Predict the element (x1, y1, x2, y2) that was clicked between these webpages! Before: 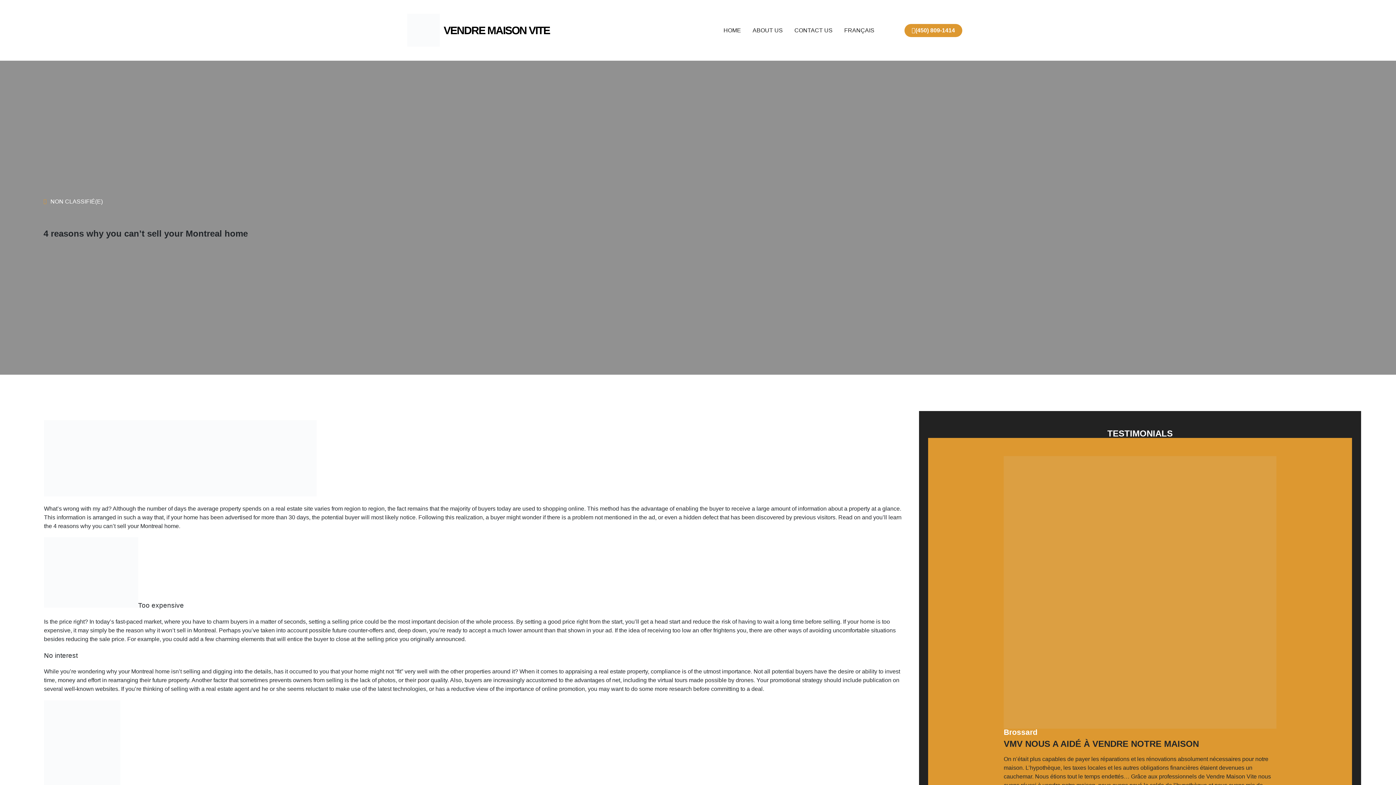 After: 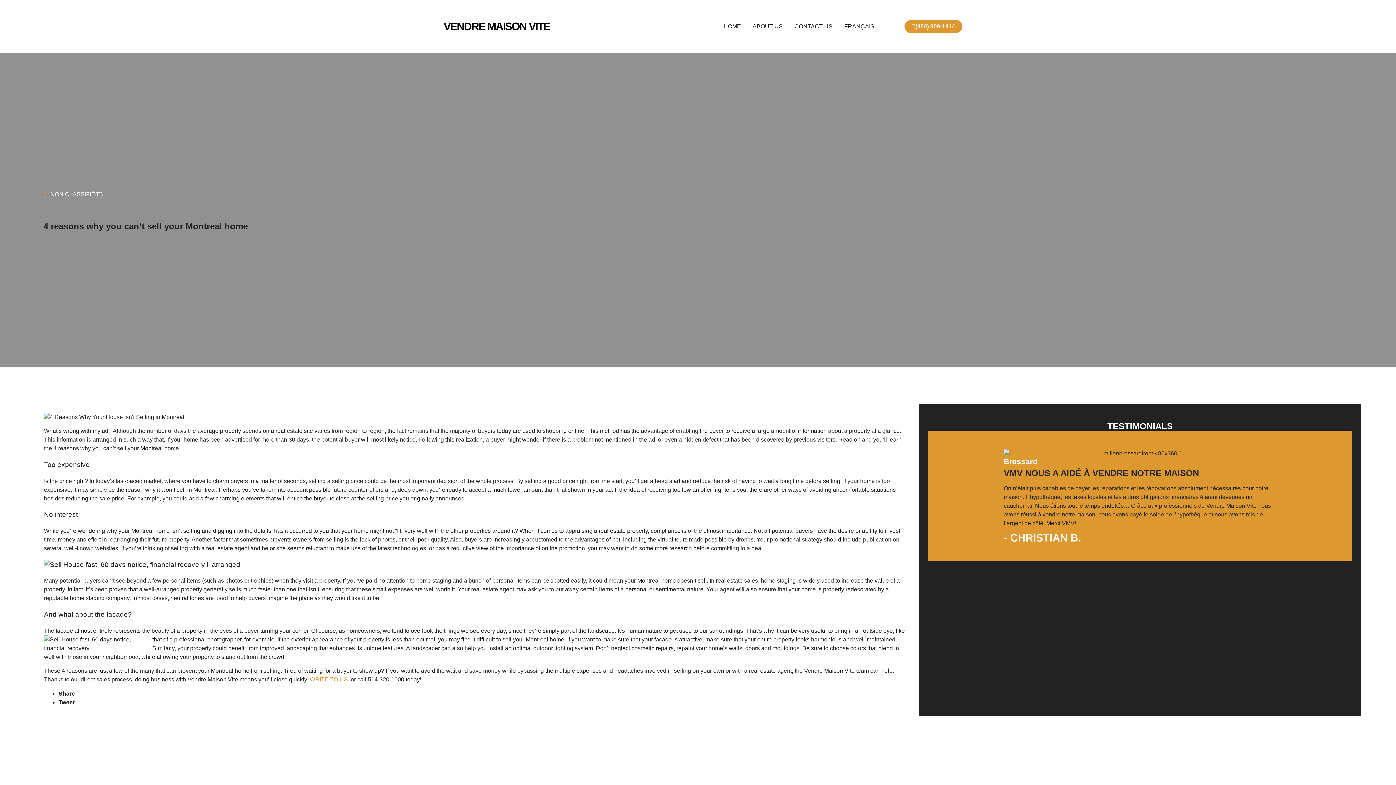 Action: bbox: (904, 23, 962, 36) label: (450) 809-1414